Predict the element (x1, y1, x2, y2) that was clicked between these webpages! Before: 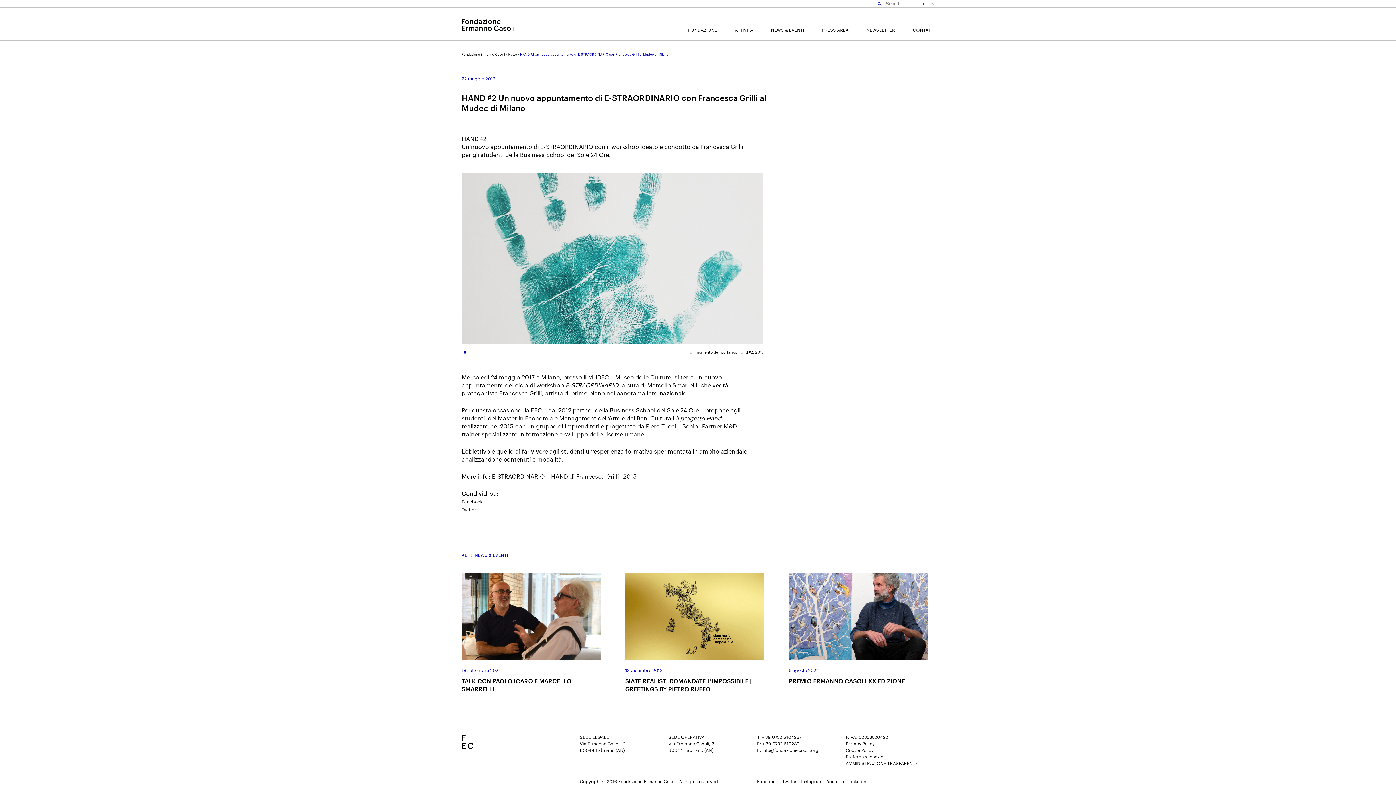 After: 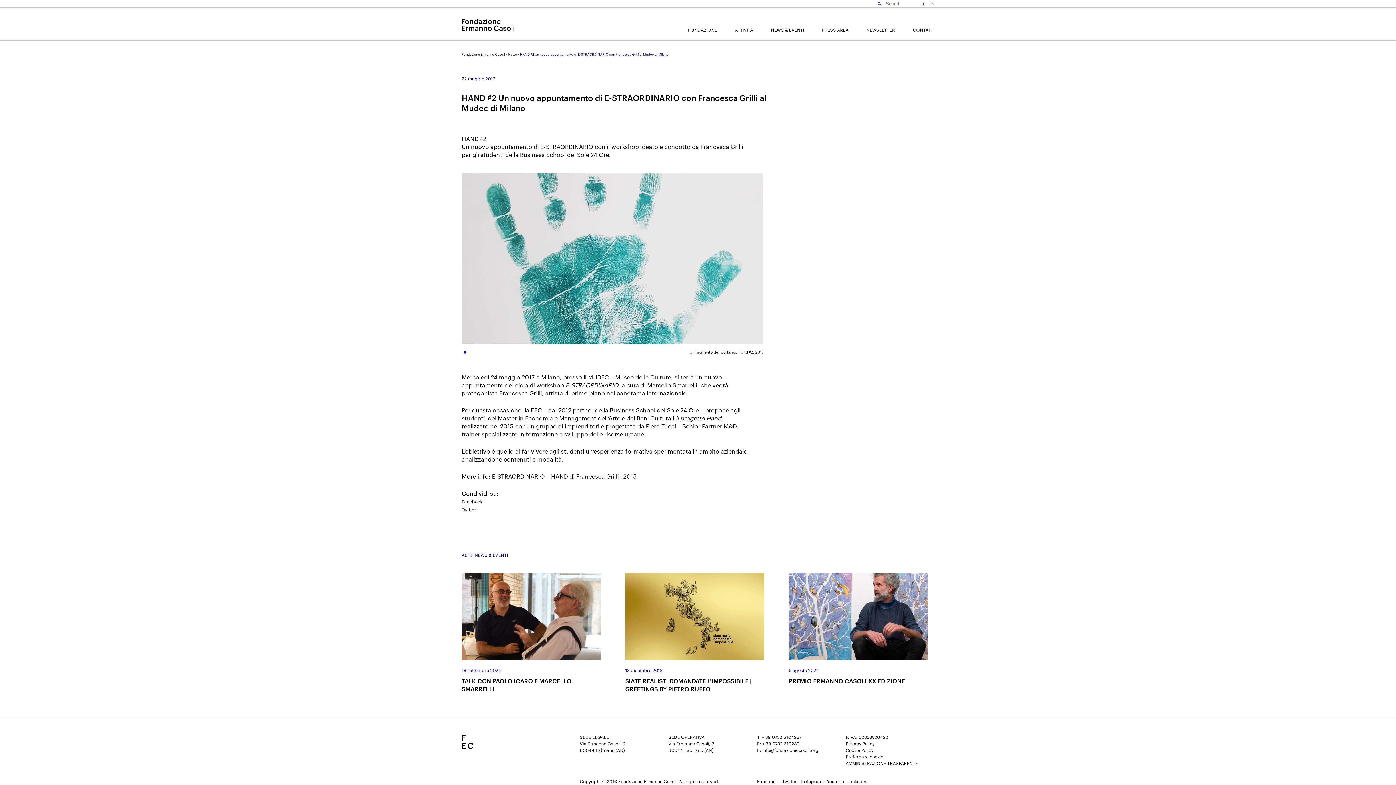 Action: label: IT bbox: (921, 1, 924, 6)